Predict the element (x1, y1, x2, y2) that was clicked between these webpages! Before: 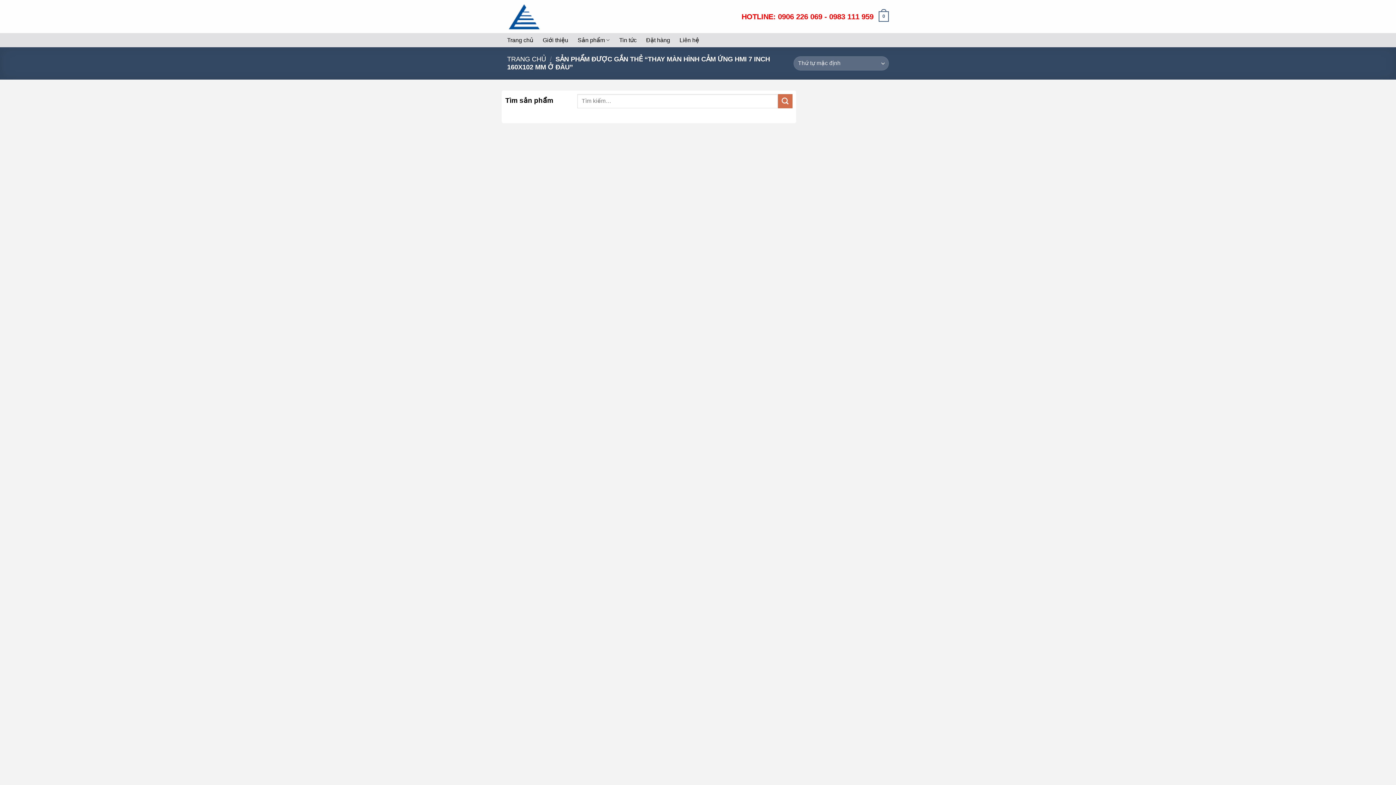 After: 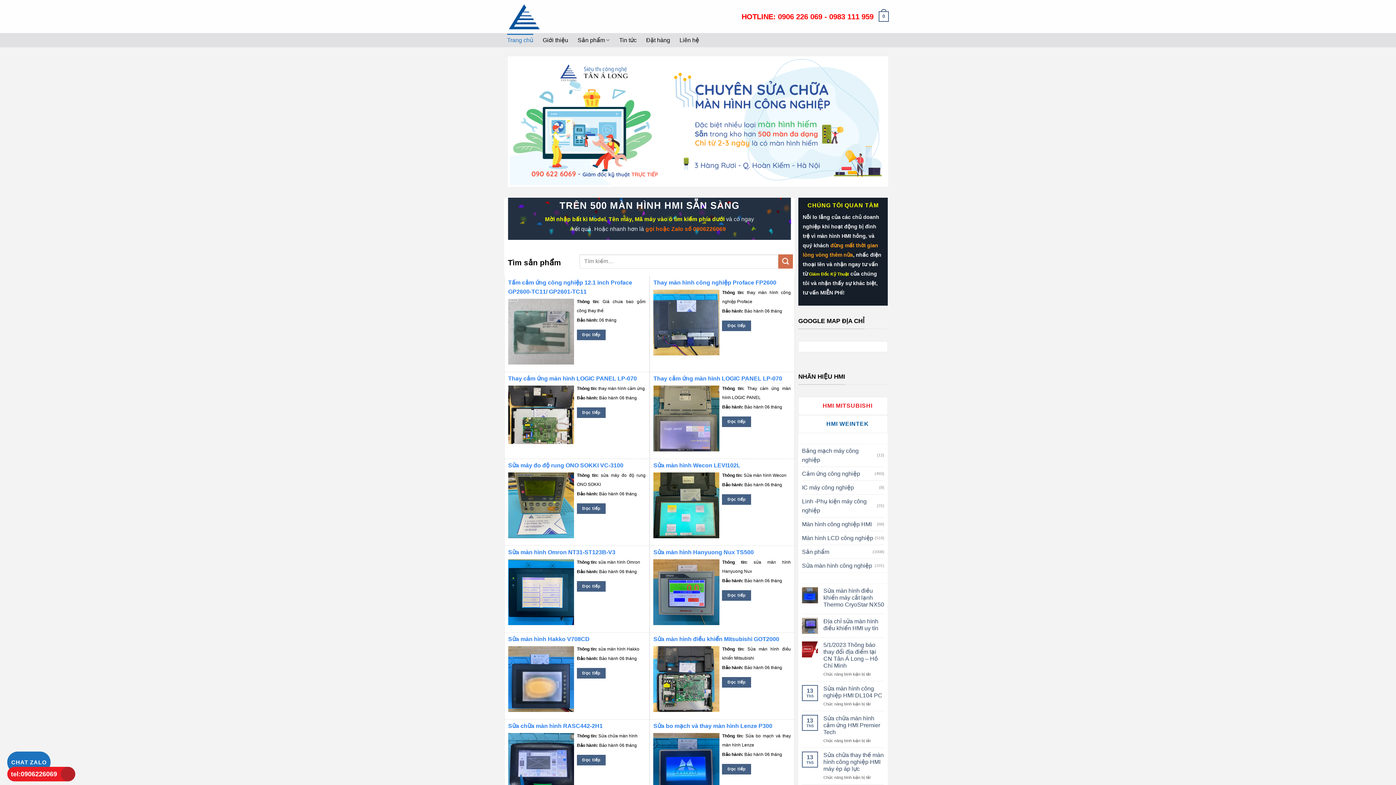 Action: bbox: (507, 55, 546, 63) label: TRANG CHỦ